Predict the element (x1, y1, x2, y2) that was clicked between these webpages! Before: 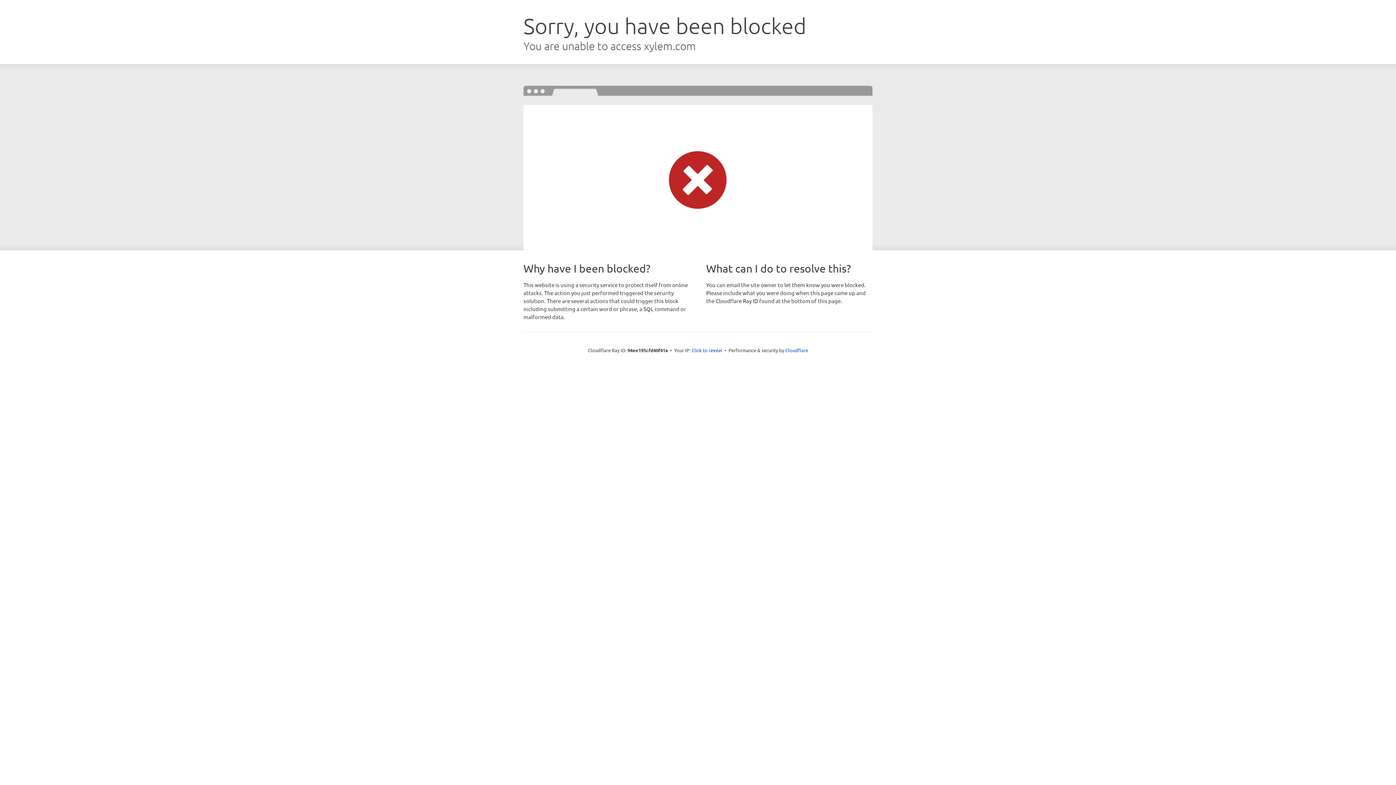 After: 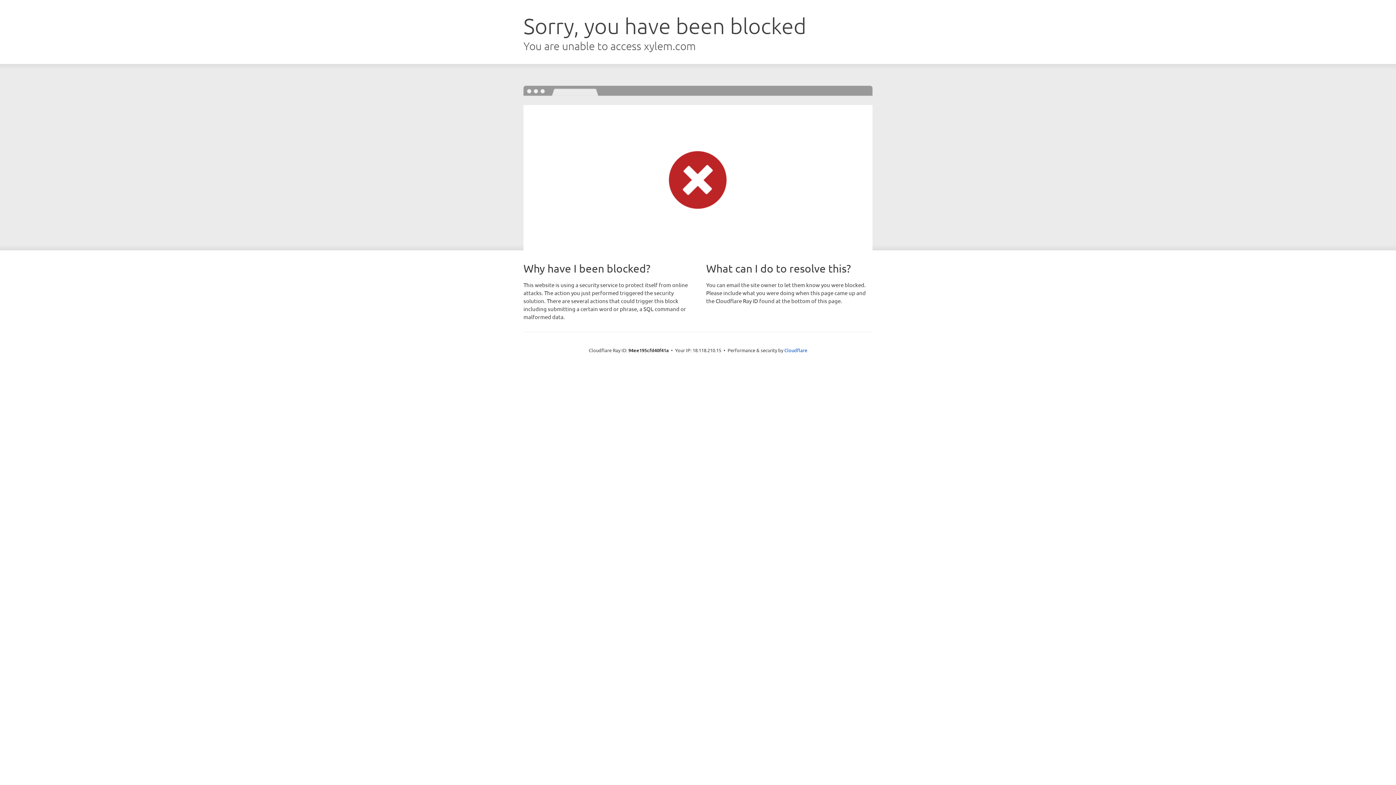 Action: label: Click to reveal bbox: (691, 346, 722, 353)